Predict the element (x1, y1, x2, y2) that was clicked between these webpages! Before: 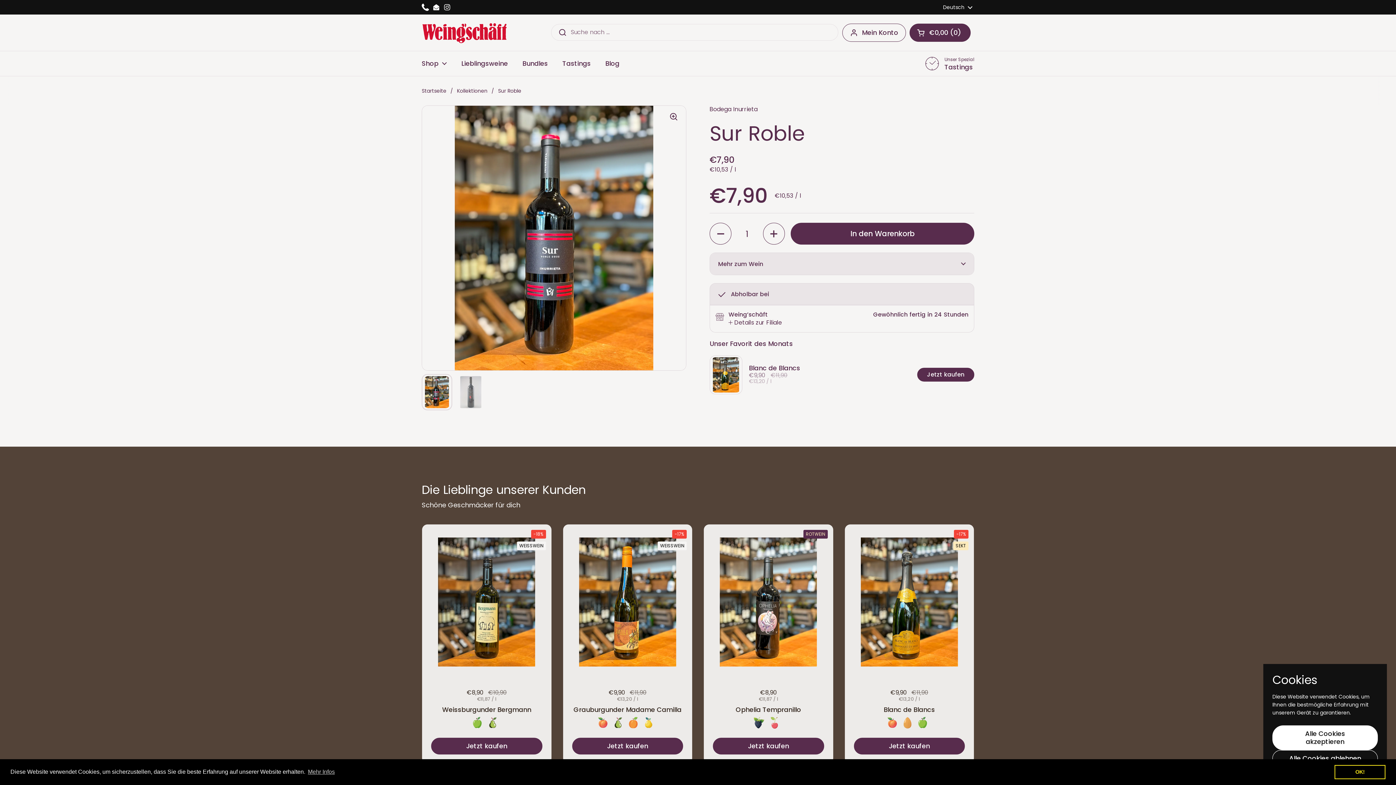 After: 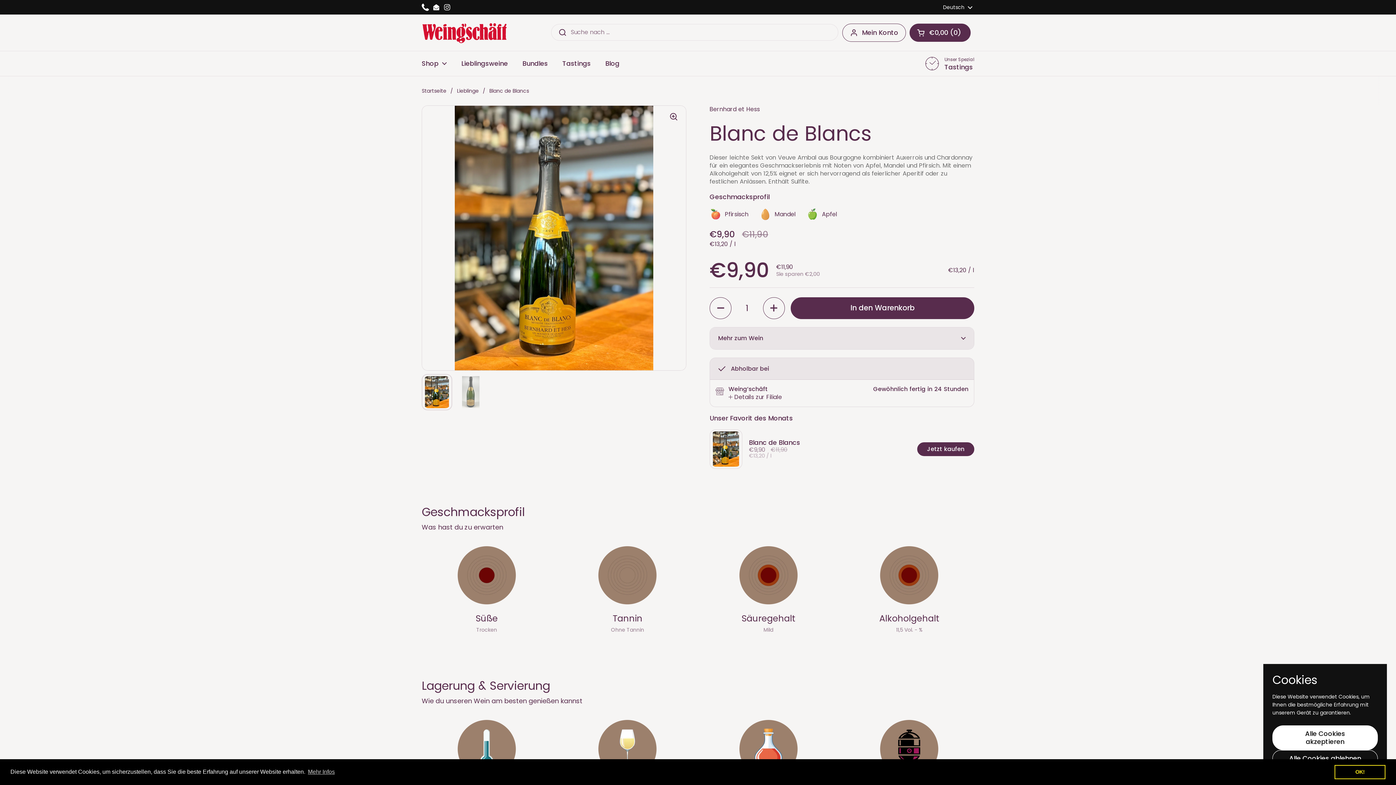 Action: label: Blanc de Blancs bbox: (883, 706, 935, 711)